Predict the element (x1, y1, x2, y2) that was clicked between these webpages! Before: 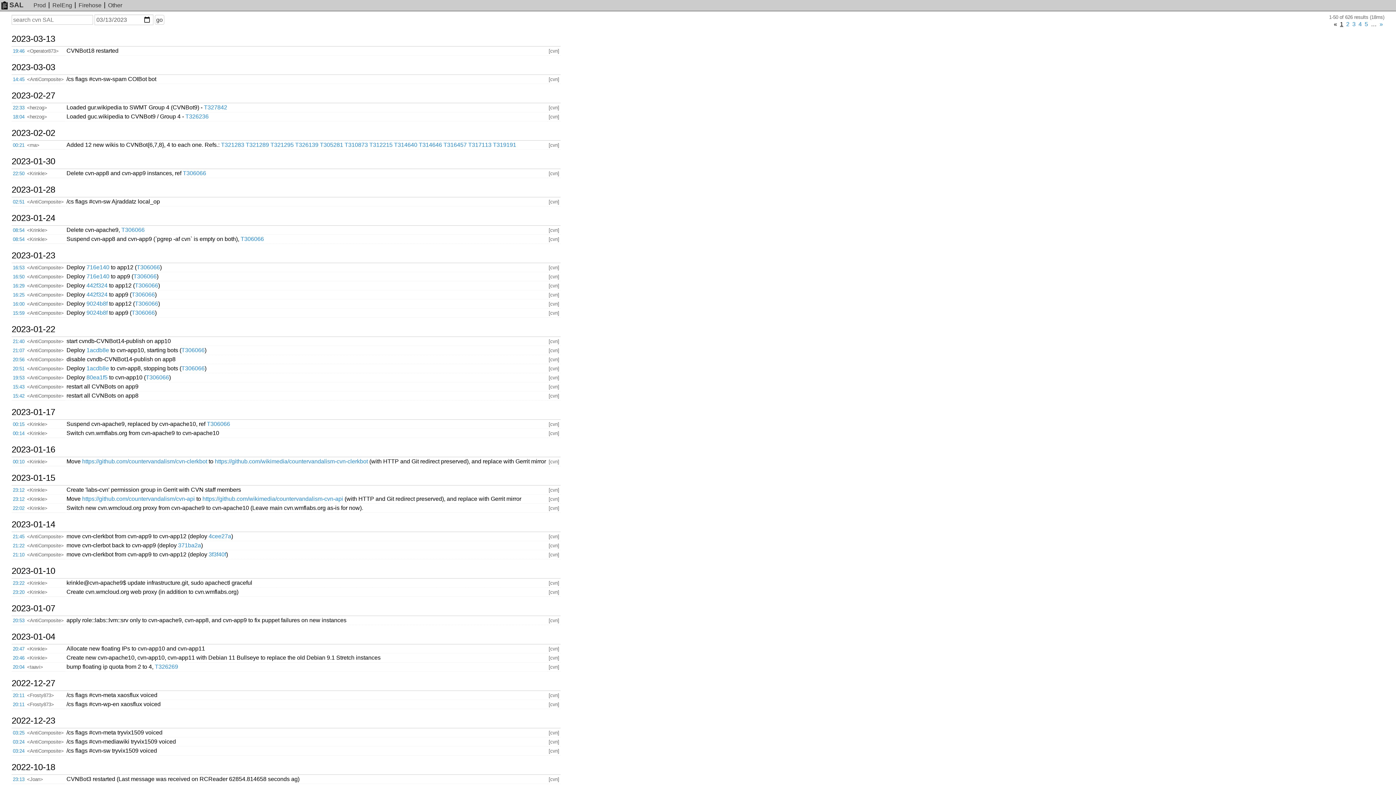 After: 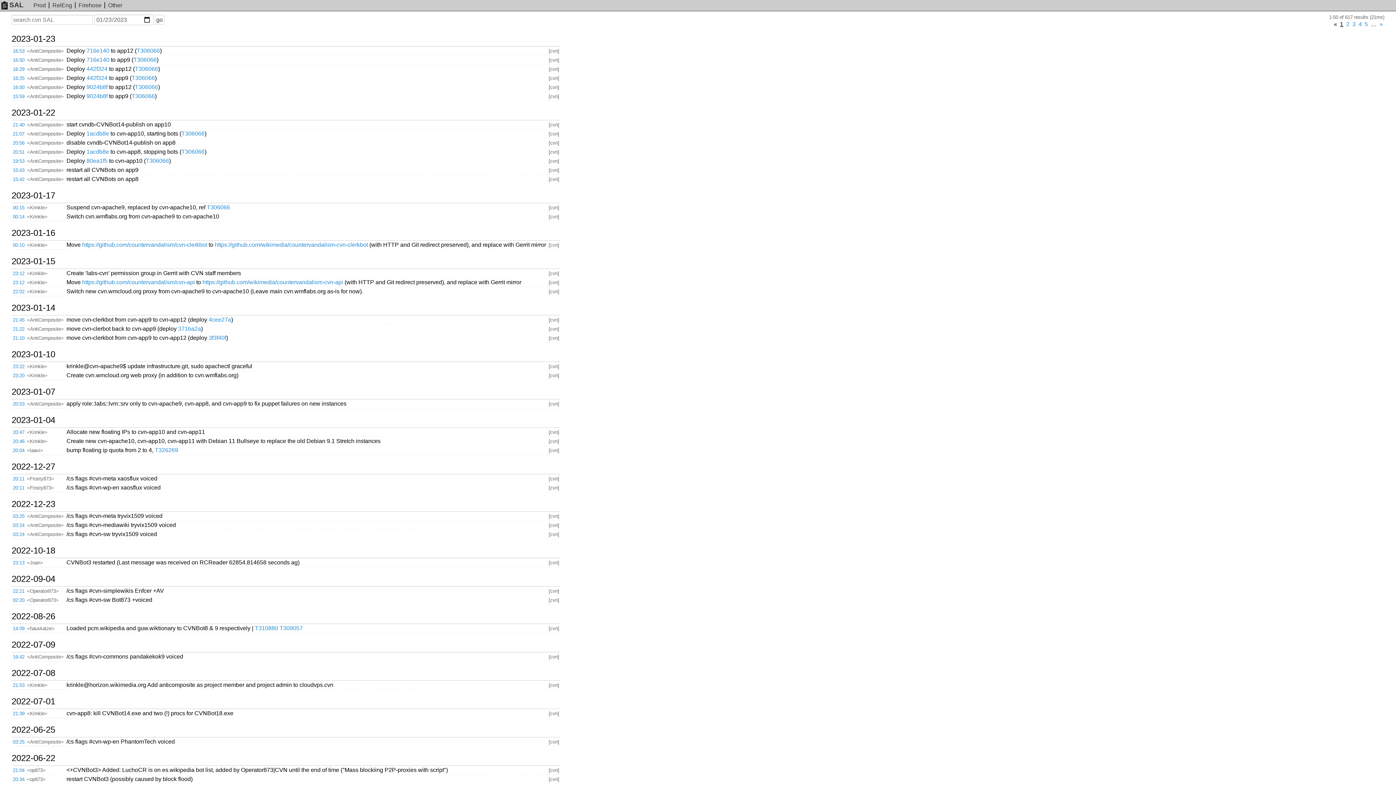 Action: label: 2023-01-23 bbox: (11, 252, 560, 258)